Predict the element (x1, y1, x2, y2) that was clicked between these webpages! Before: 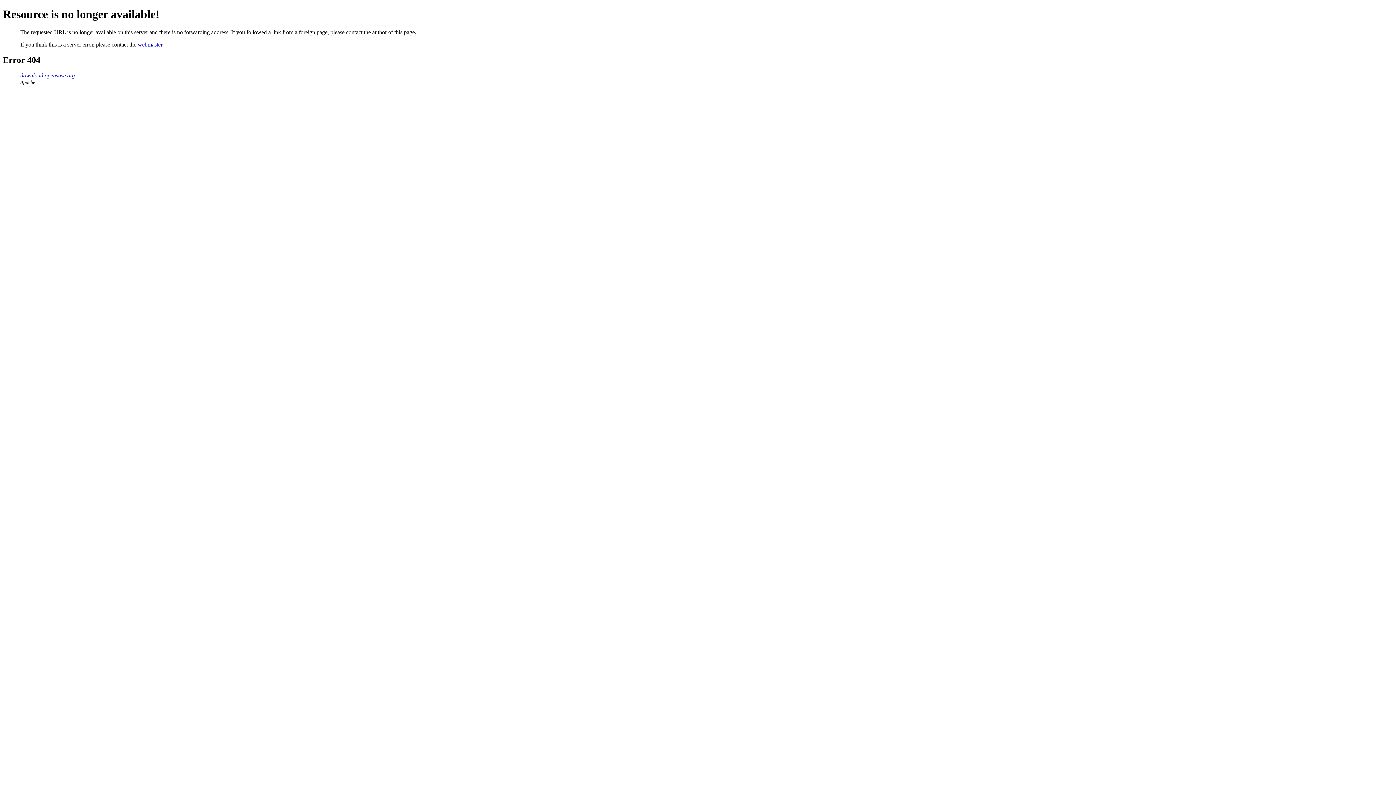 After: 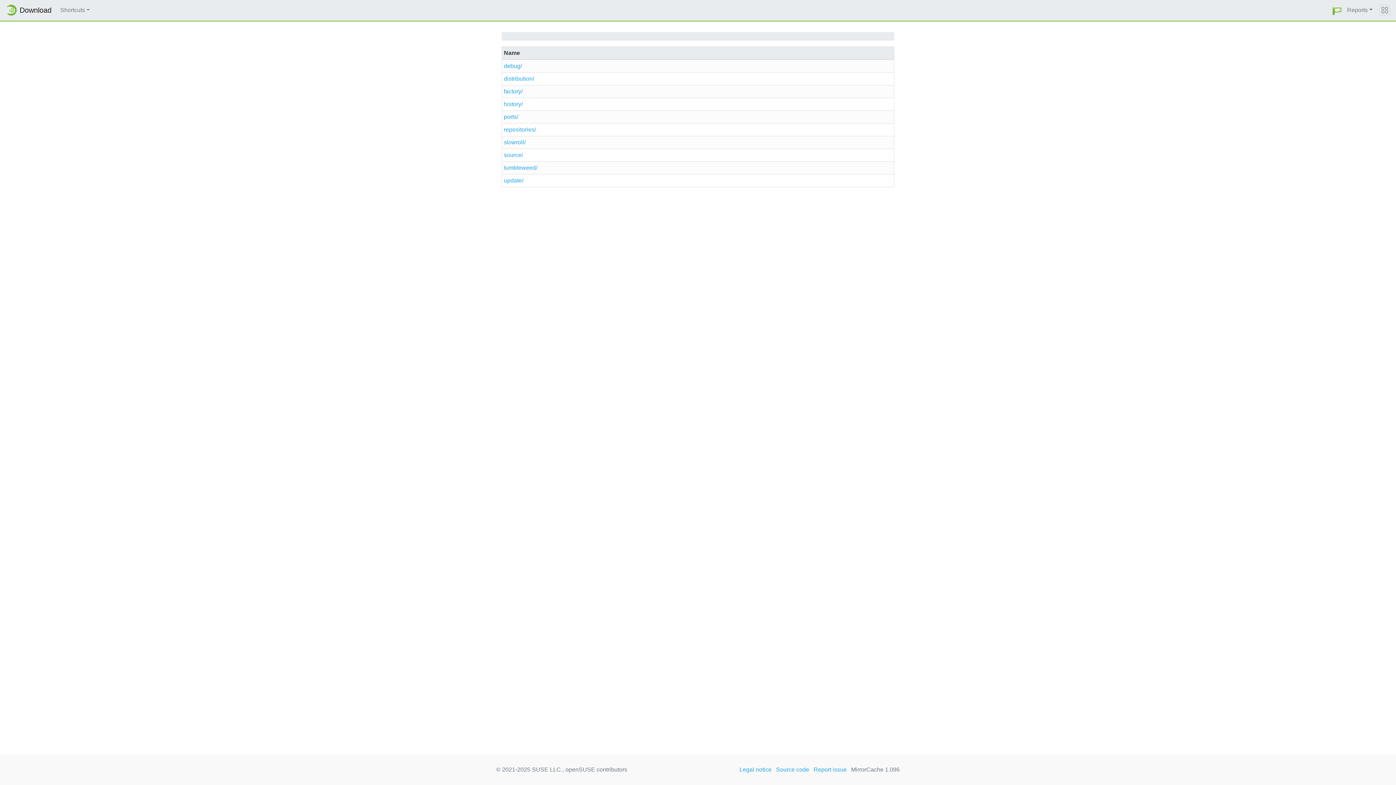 Action: label: download.opensuse.org bbox: (20, 72, 74, 78)